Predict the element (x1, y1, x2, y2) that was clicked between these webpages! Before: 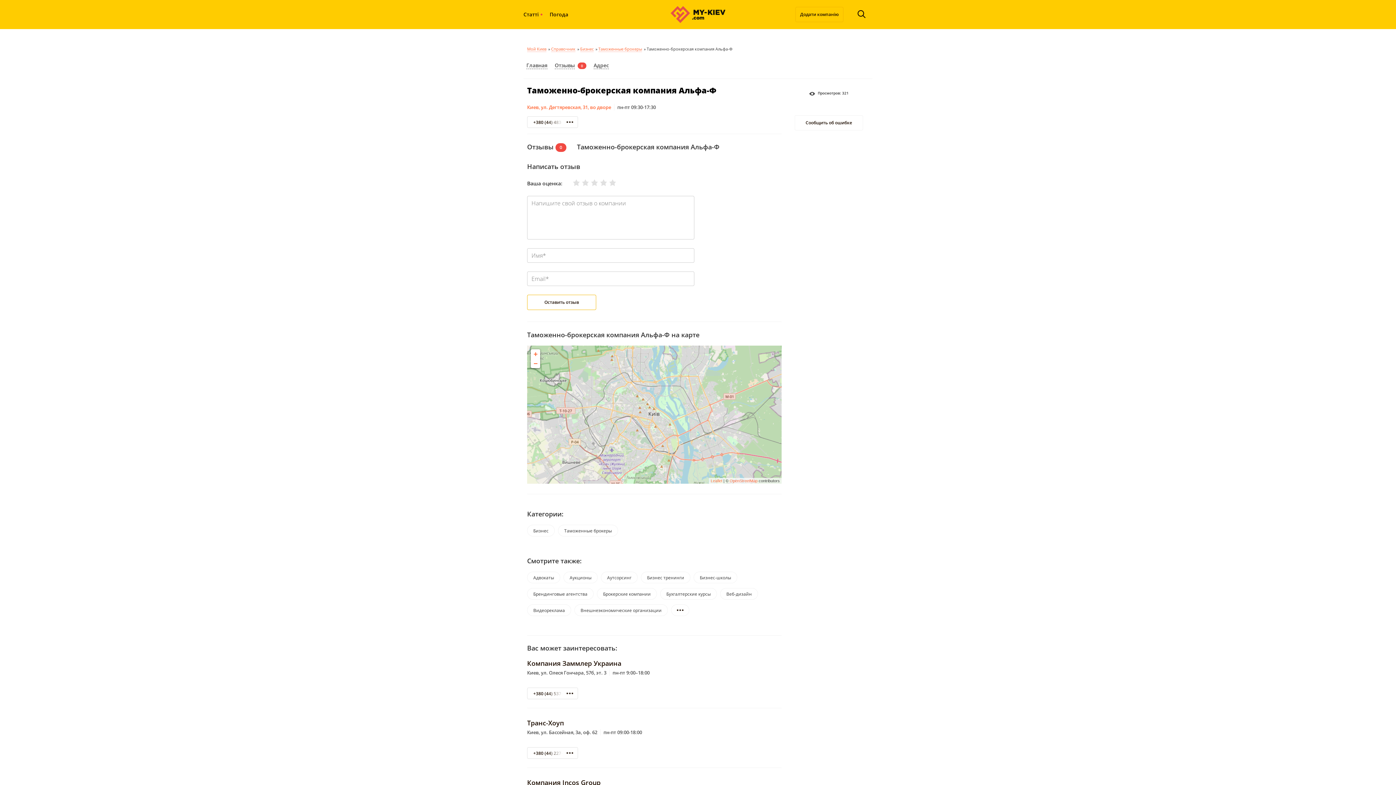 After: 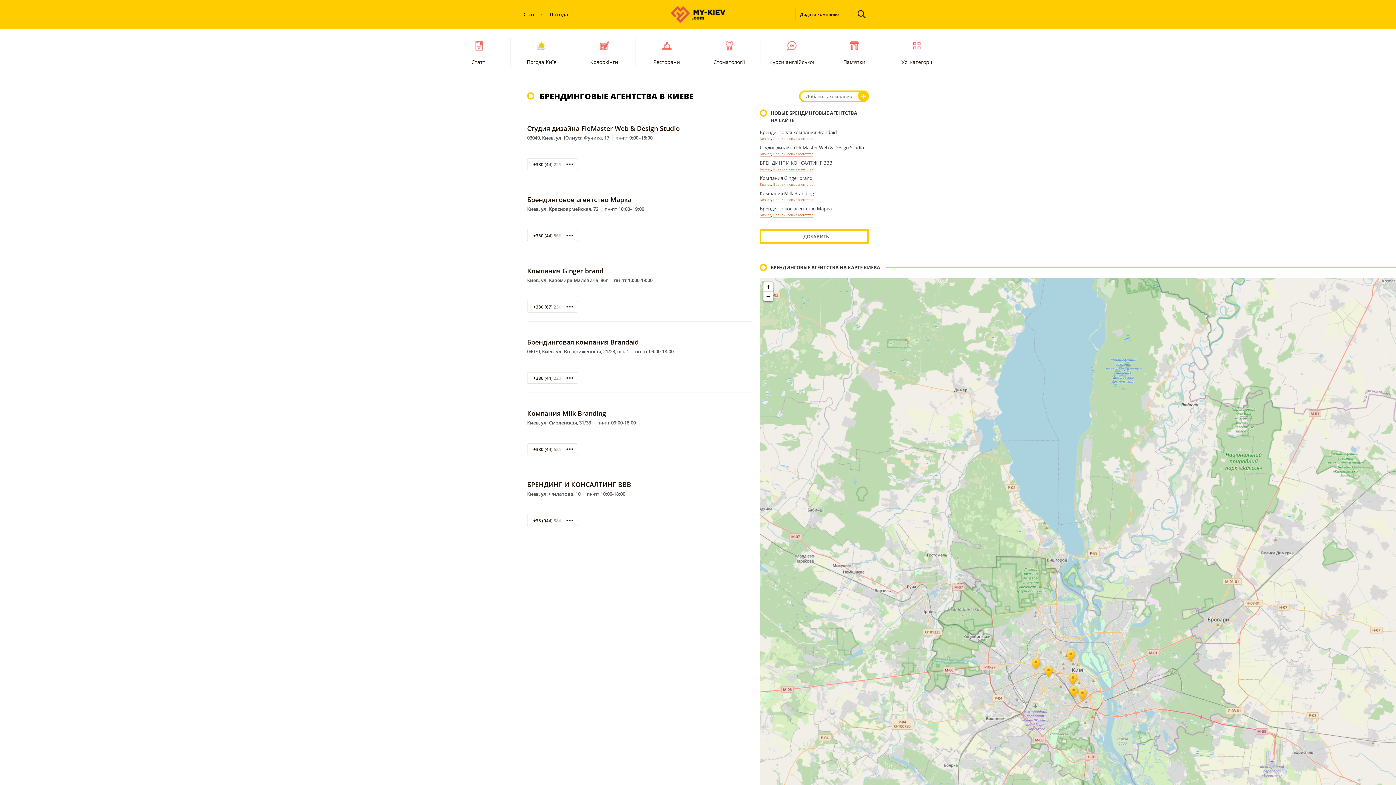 Action: bbox: (527, 588, 593, 600) label: Брендинговые агентства